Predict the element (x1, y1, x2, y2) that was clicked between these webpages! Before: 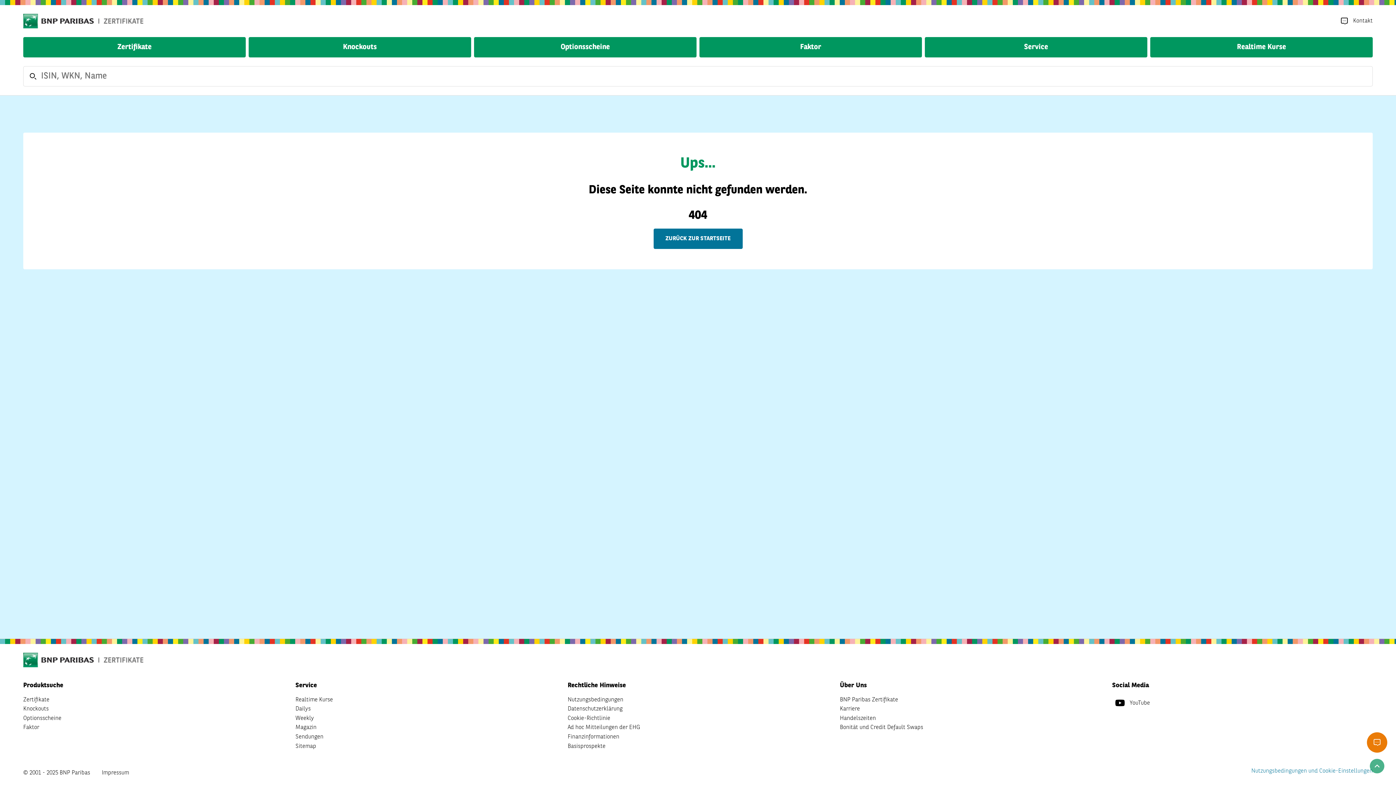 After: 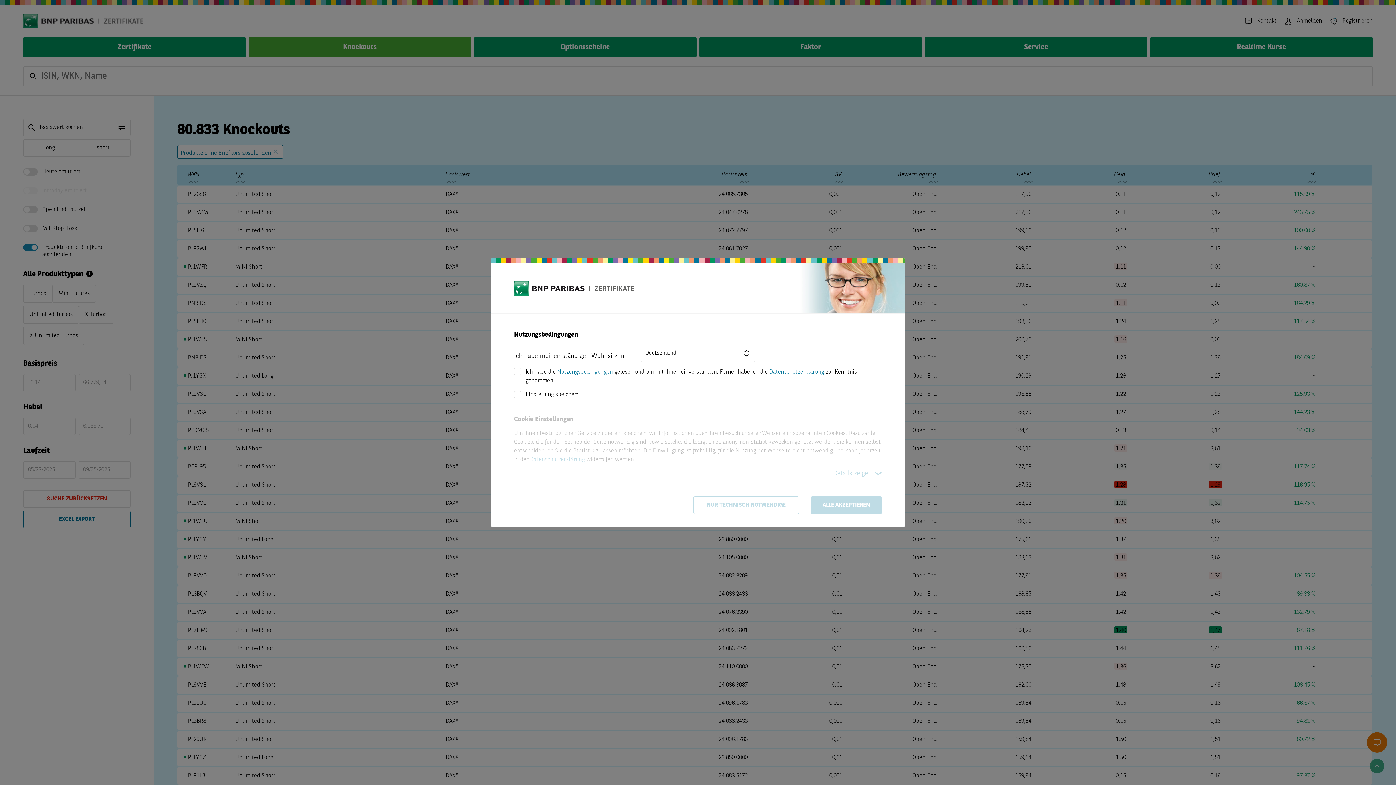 Action: label: Knockouts bbox: (23, 704, 48, 714)